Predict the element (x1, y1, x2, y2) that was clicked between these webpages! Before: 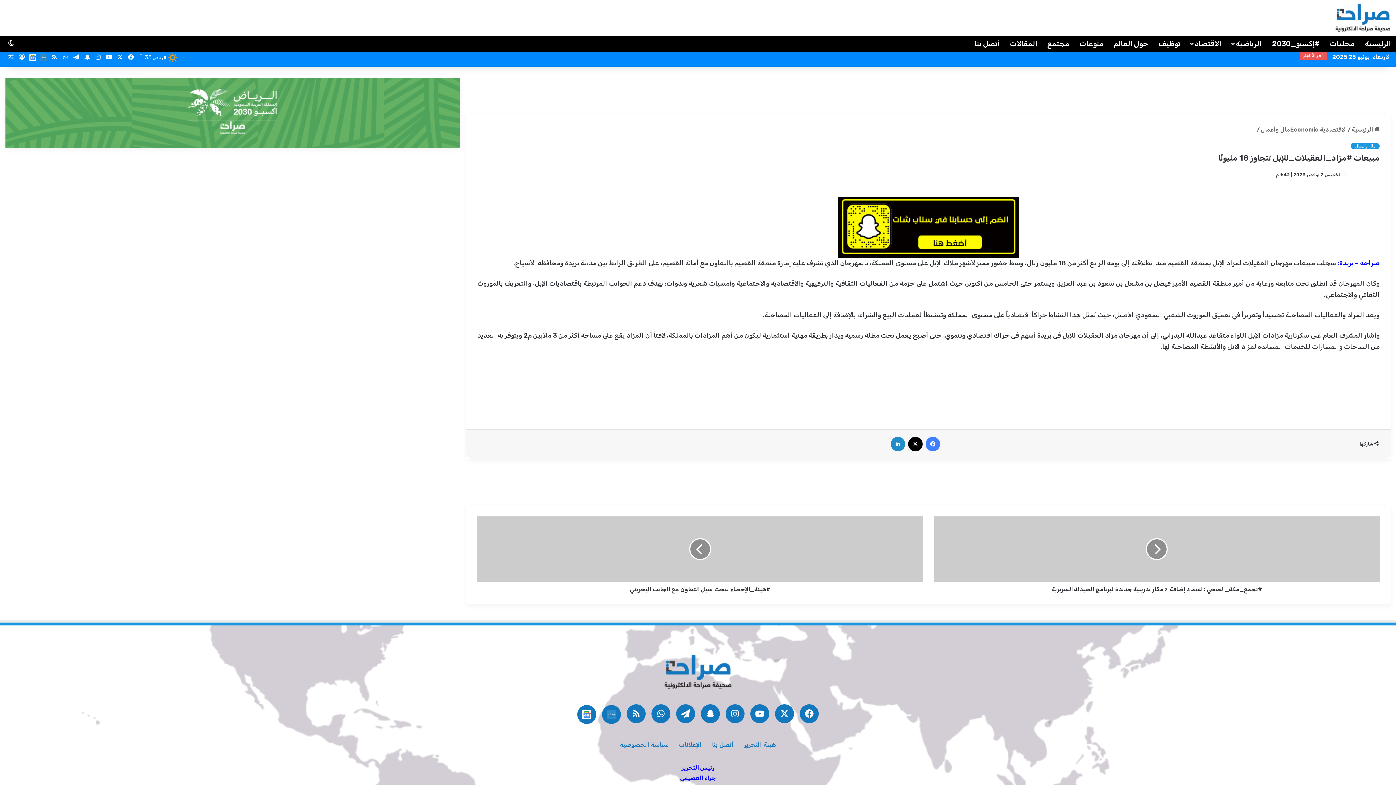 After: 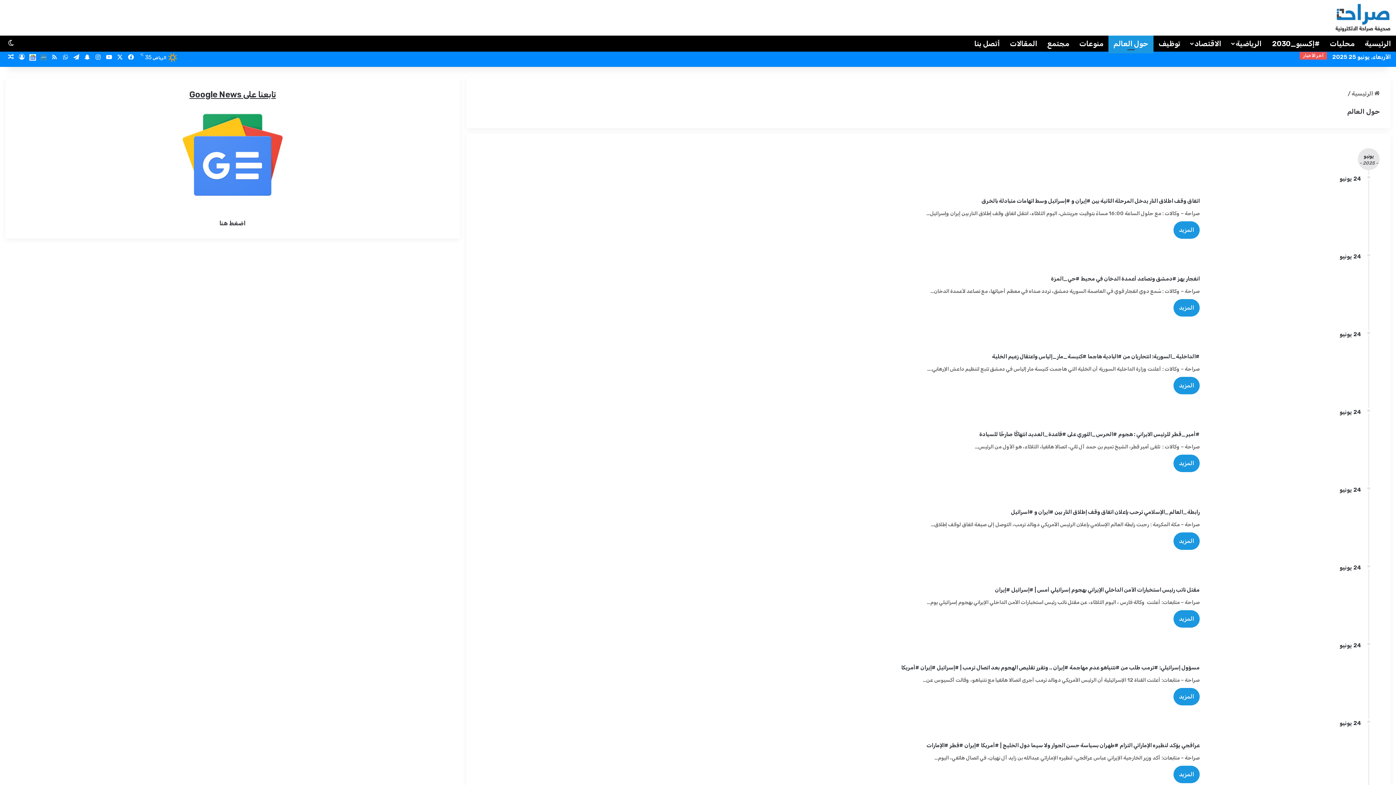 Action: label: حول العالم bbox: (1108, 35, 1153, 51)